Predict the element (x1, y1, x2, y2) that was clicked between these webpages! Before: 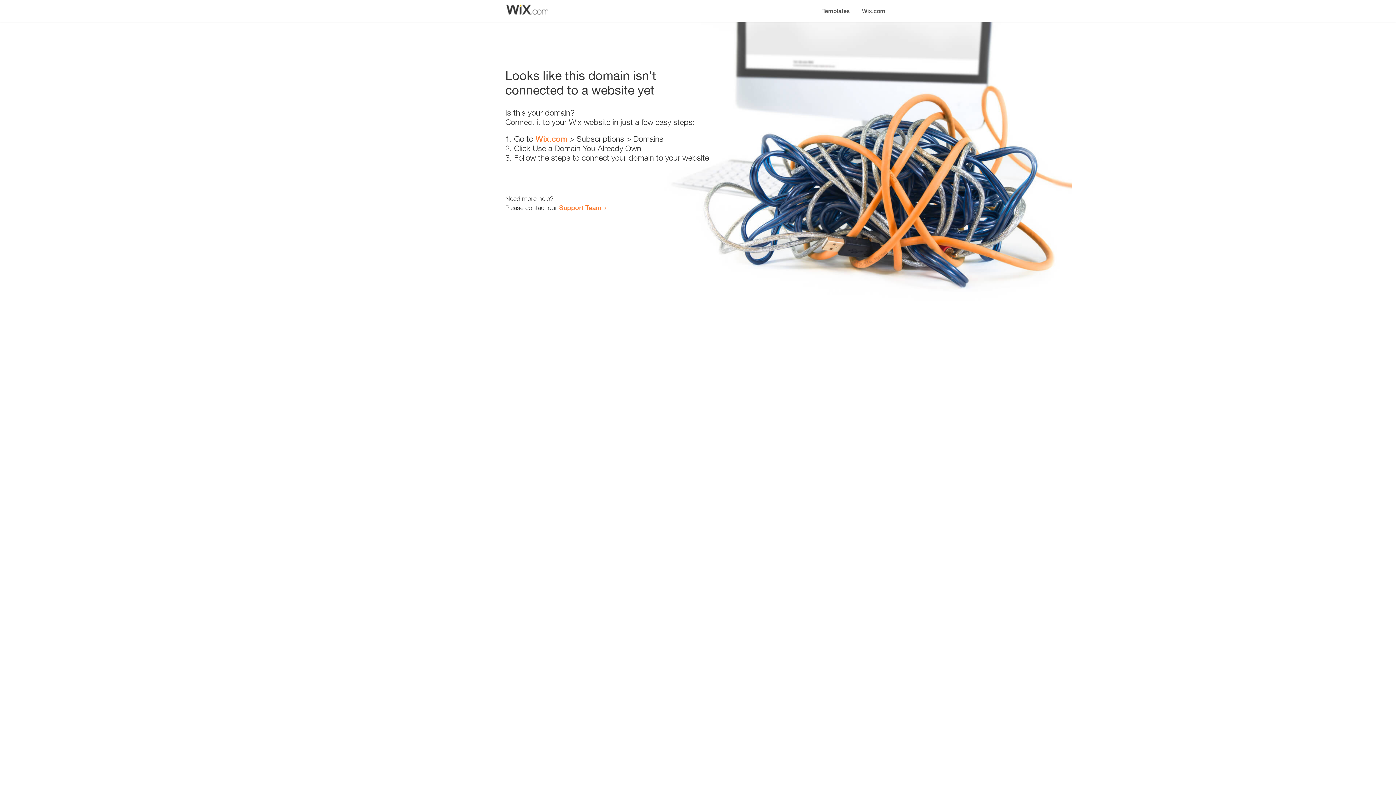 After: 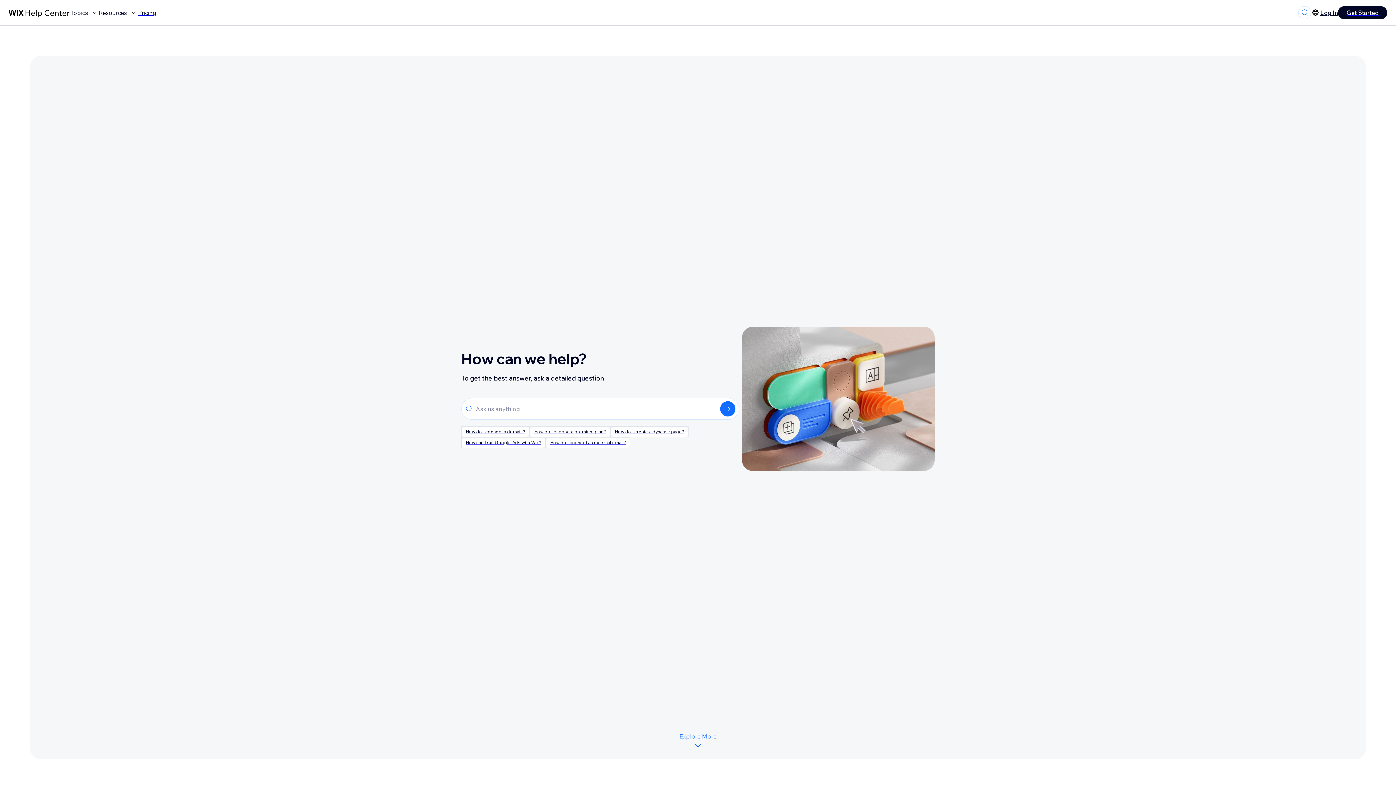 Action: label: Support Team bbox: (559, 203, 601, 211)